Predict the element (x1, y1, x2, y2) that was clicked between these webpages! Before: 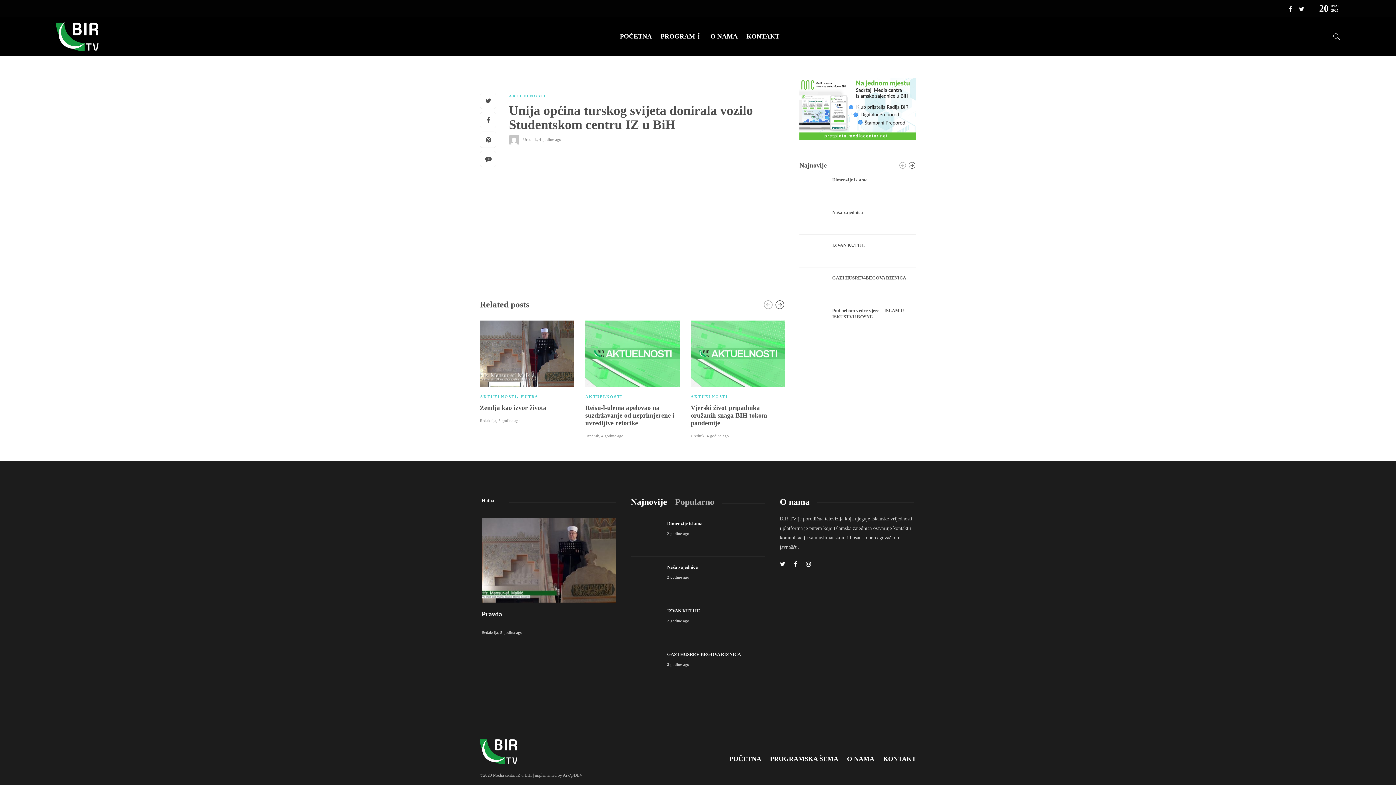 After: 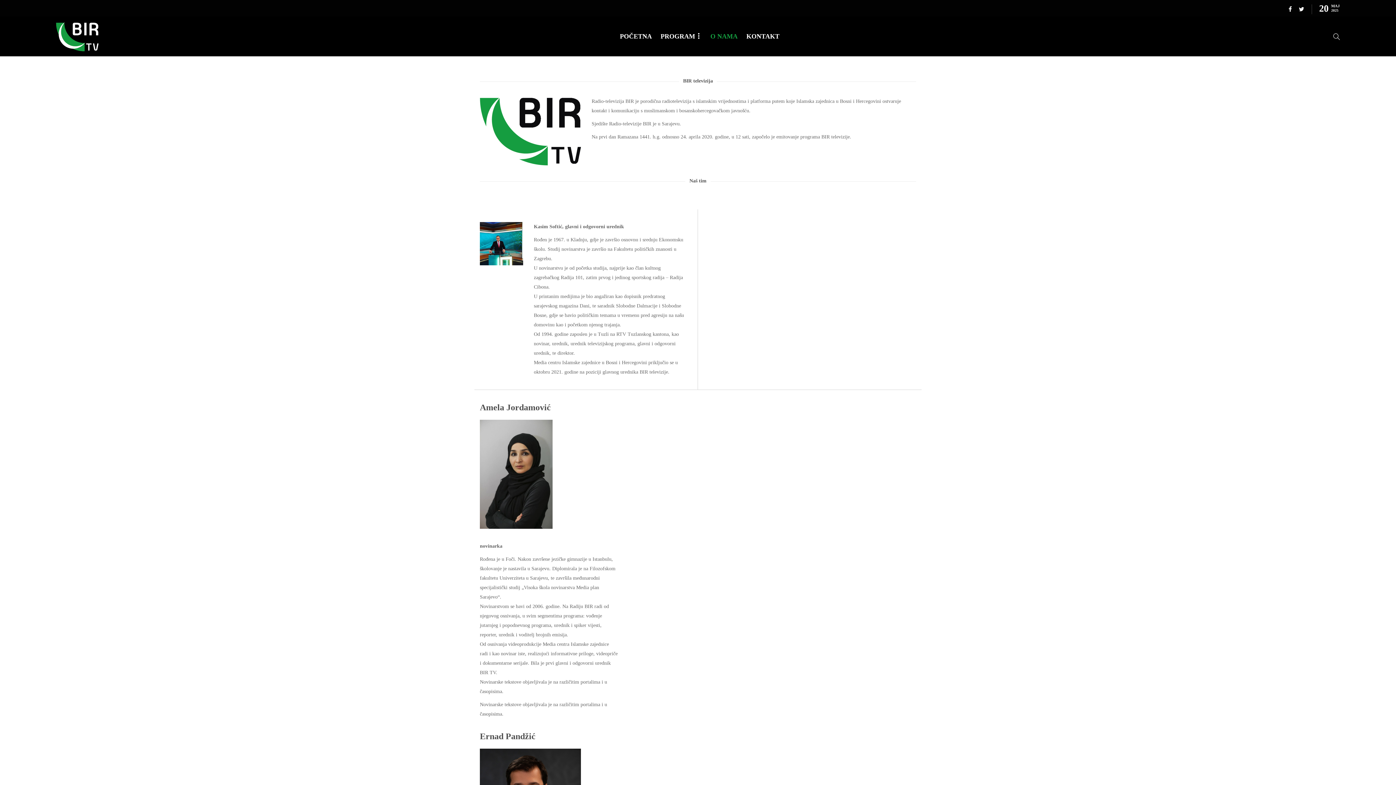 Action: label: O NAMA bbox: (847, 752, 874, 766)